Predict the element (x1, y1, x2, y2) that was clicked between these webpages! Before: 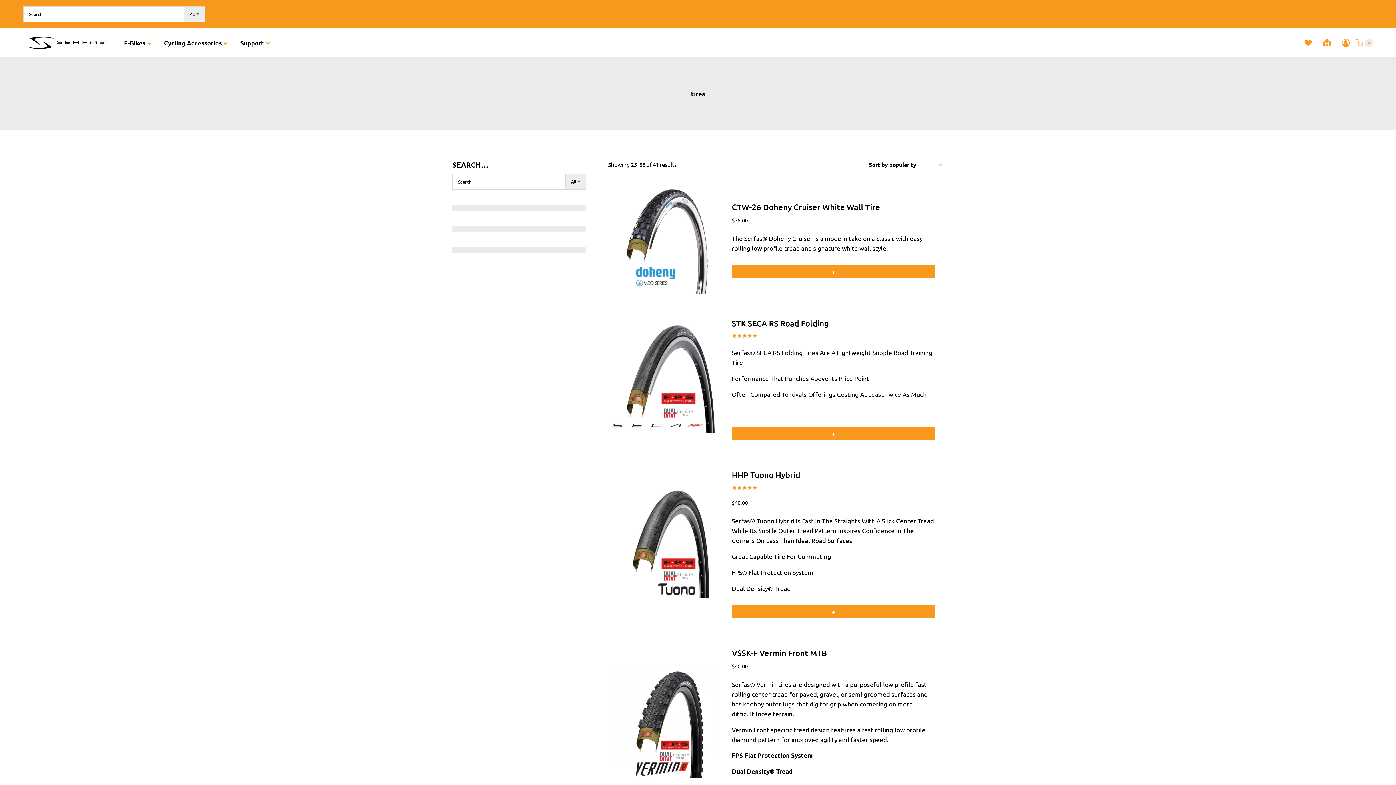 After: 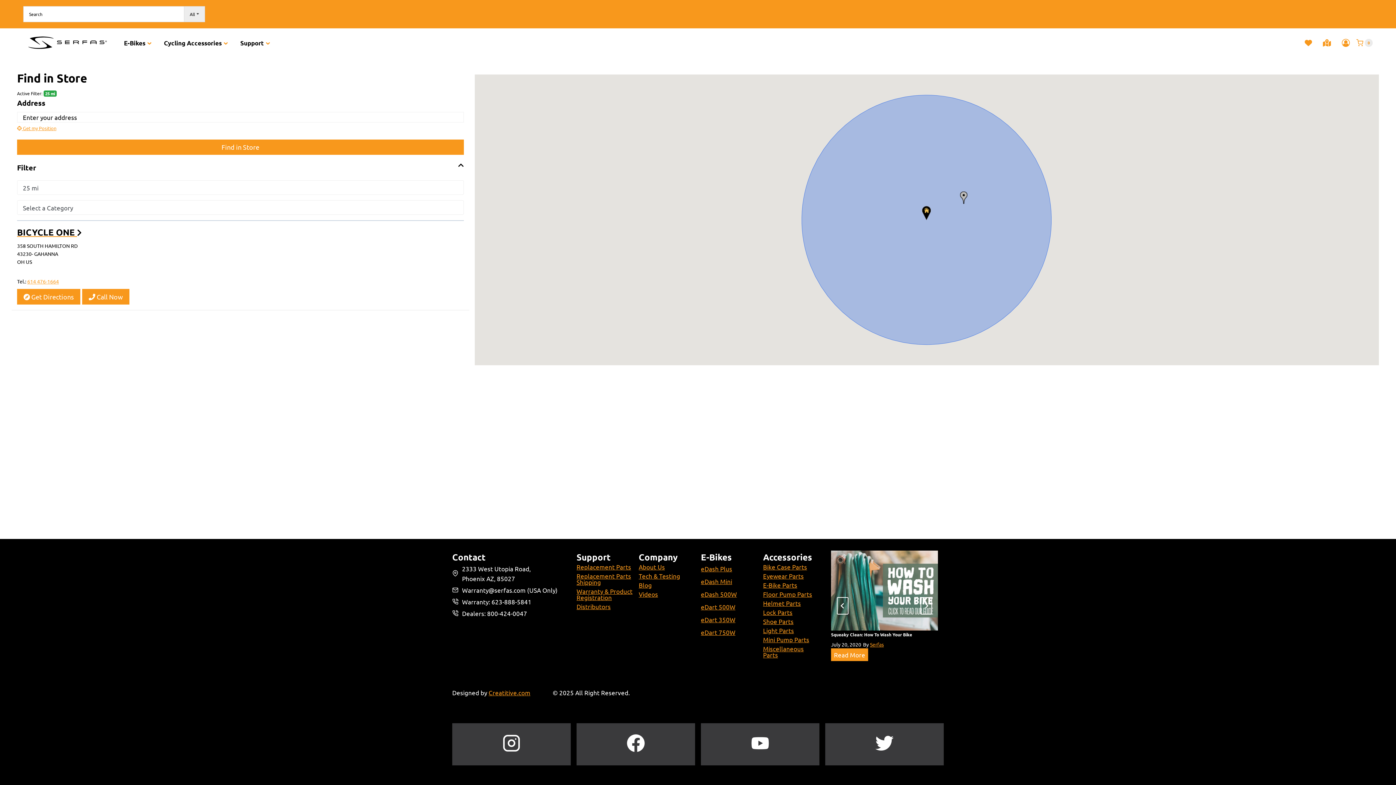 Action: bbox: (1323, 39, 1338, 46)